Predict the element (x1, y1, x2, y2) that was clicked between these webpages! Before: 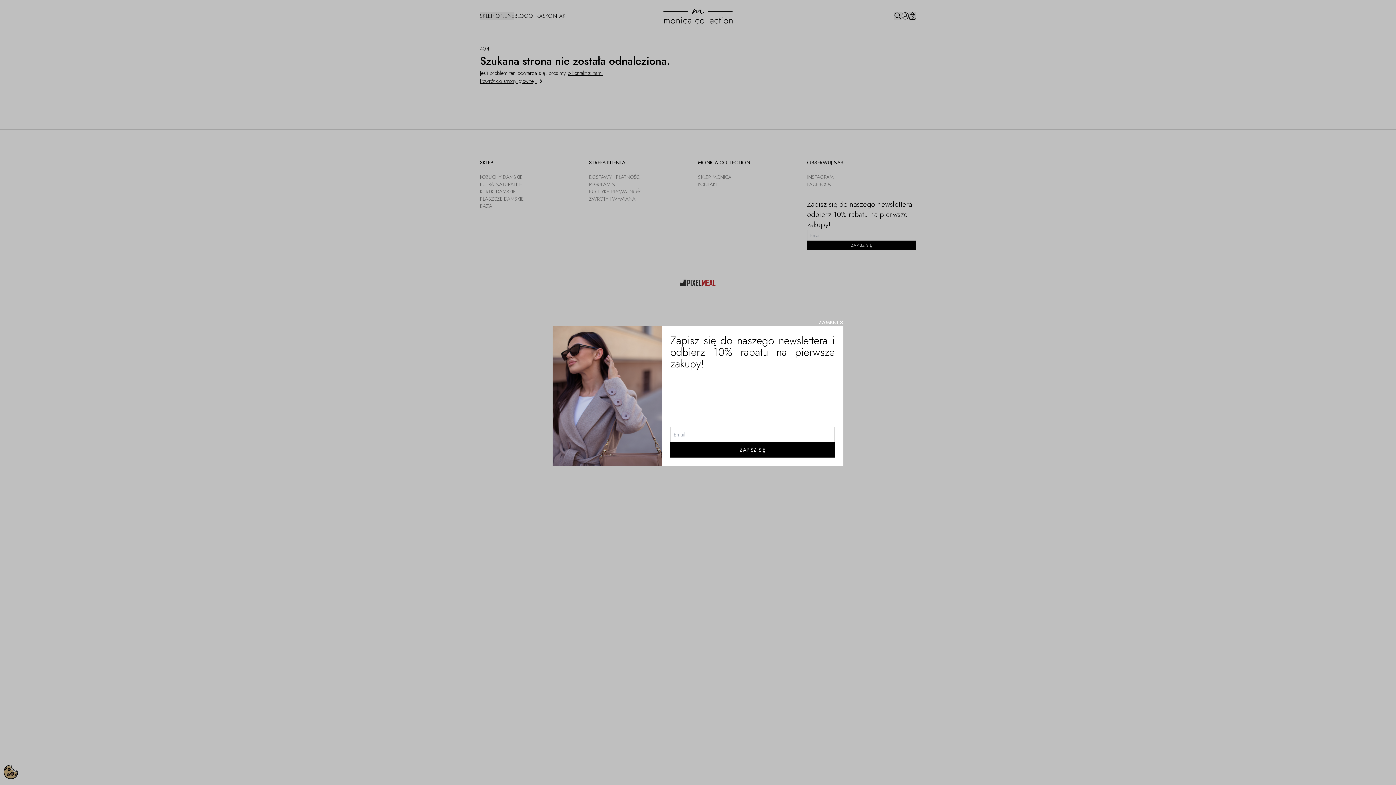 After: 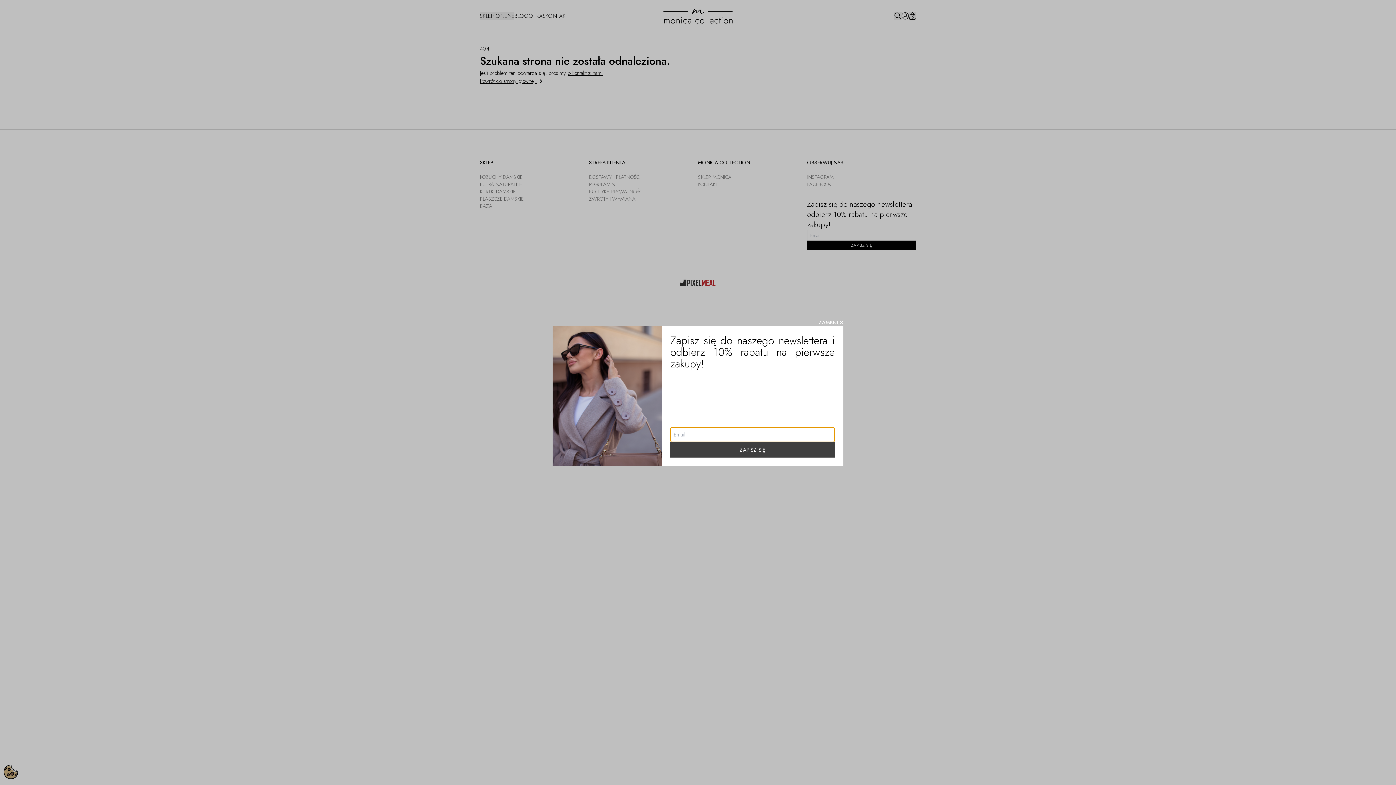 Action: bbox: (670, 442, 834, 457) label: ZAPISZ SIĘ